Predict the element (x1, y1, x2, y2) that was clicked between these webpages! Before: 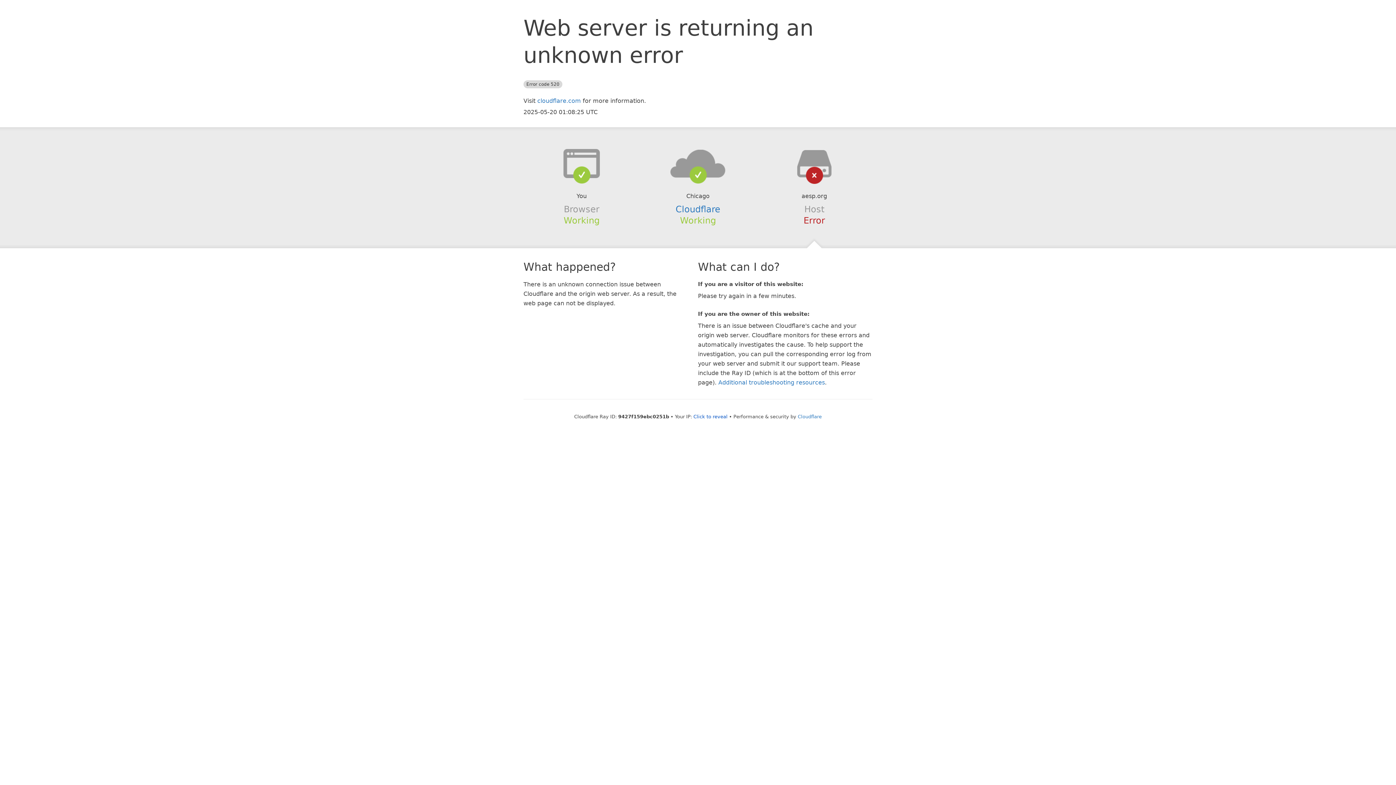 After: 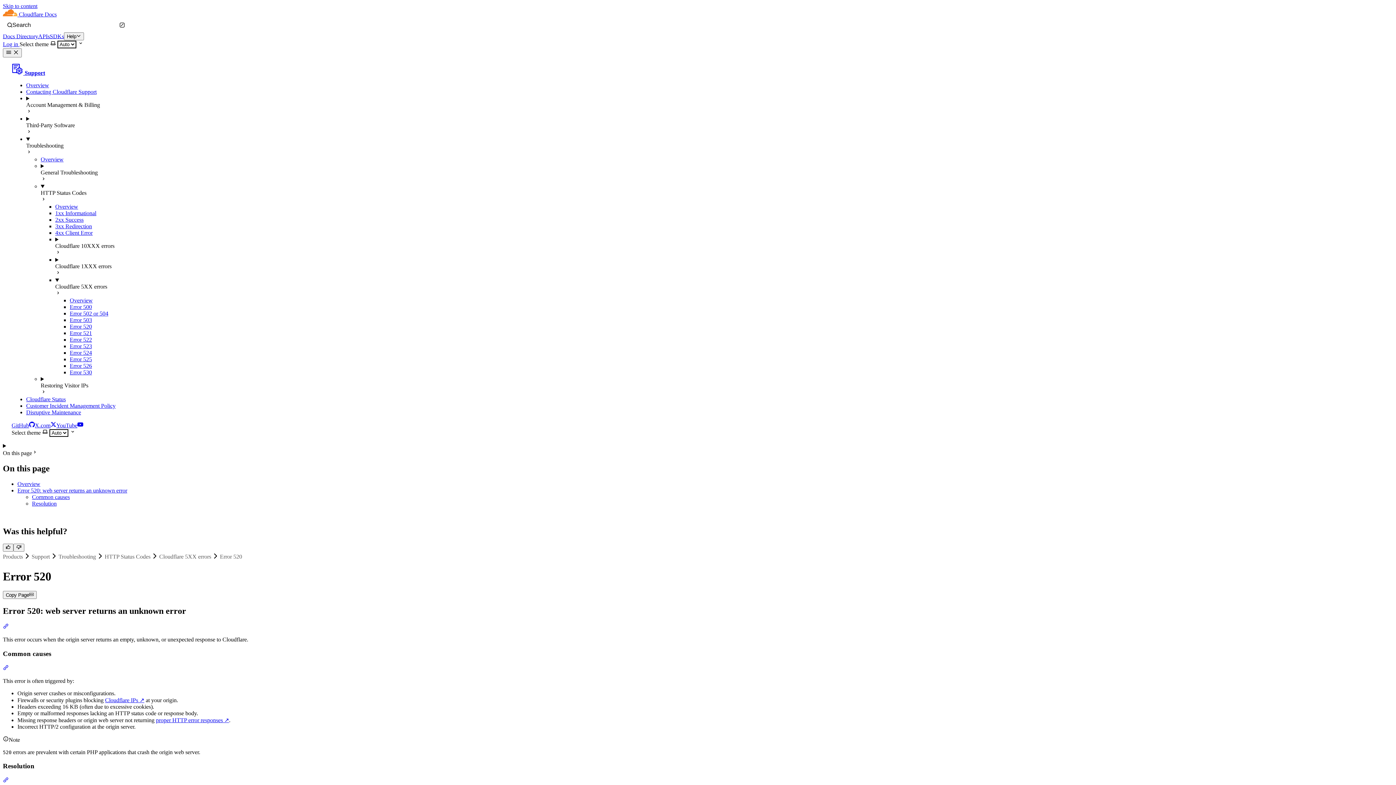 Action: label: Additional troubleshooting resources bbox: (718, 379, 825, 386)